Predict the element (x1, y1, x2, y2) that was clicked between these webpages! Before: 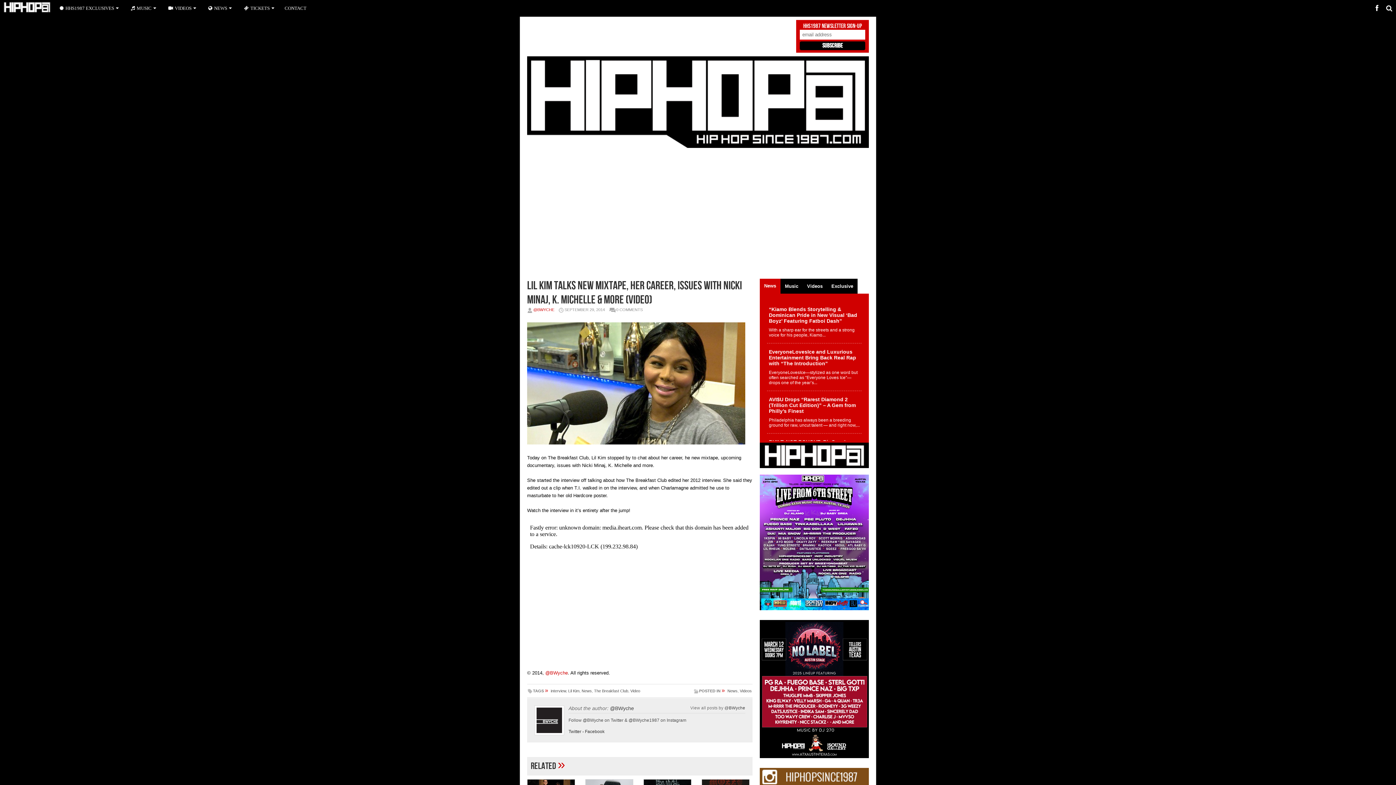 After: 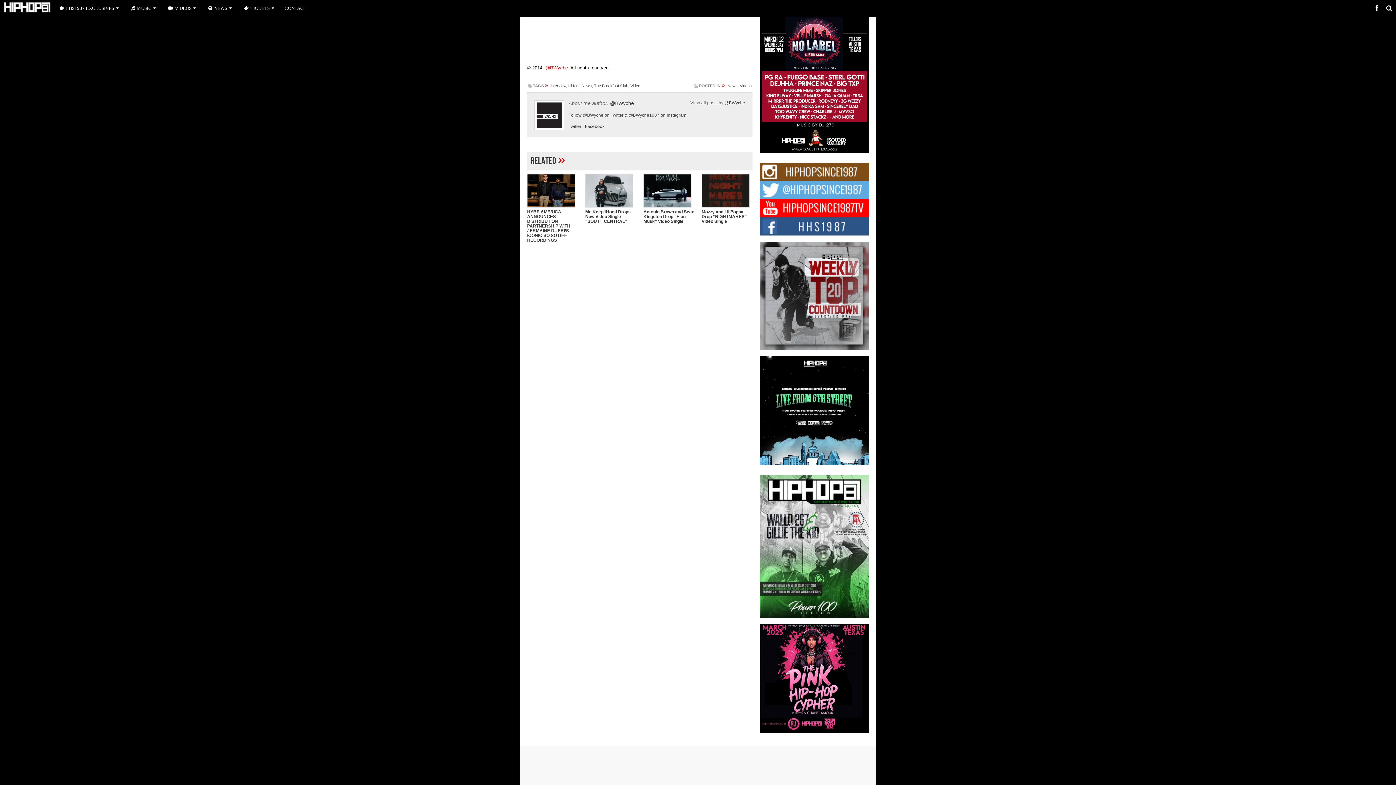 Action: label: 0 COMMENTS bbox: (616, 307, 642, 312)